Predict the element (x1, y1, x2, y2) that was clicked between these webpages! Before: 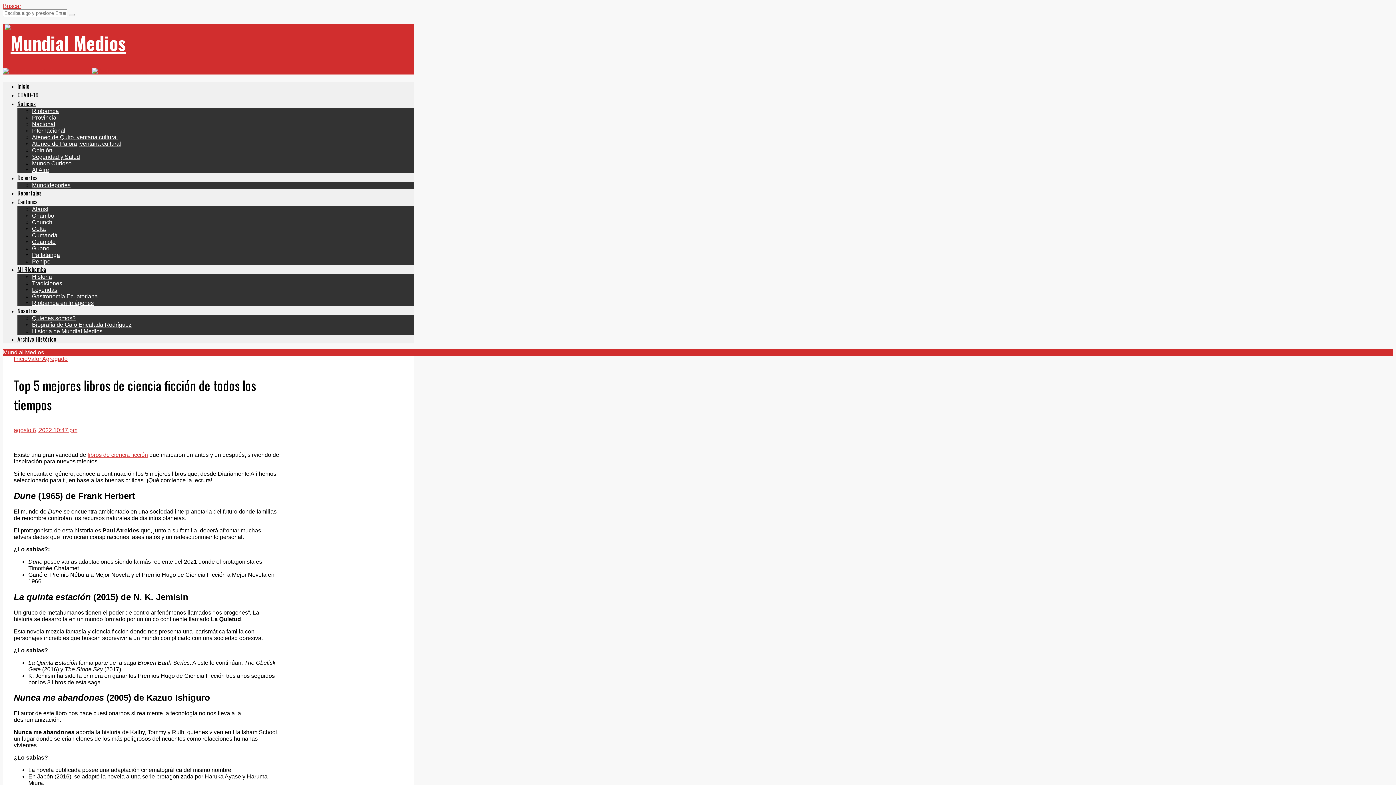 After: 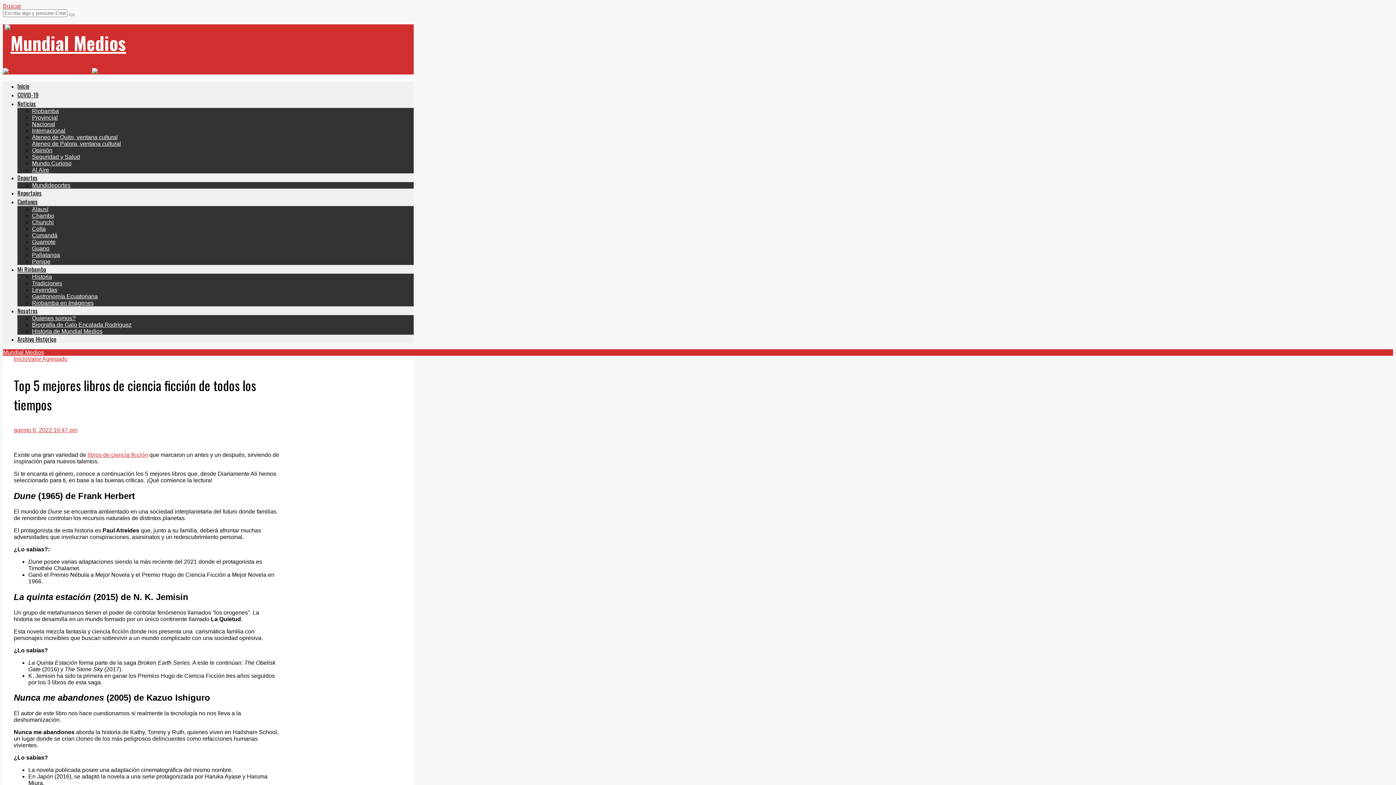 Action: label: Cantones bbox: (17, 197, 37, 206)